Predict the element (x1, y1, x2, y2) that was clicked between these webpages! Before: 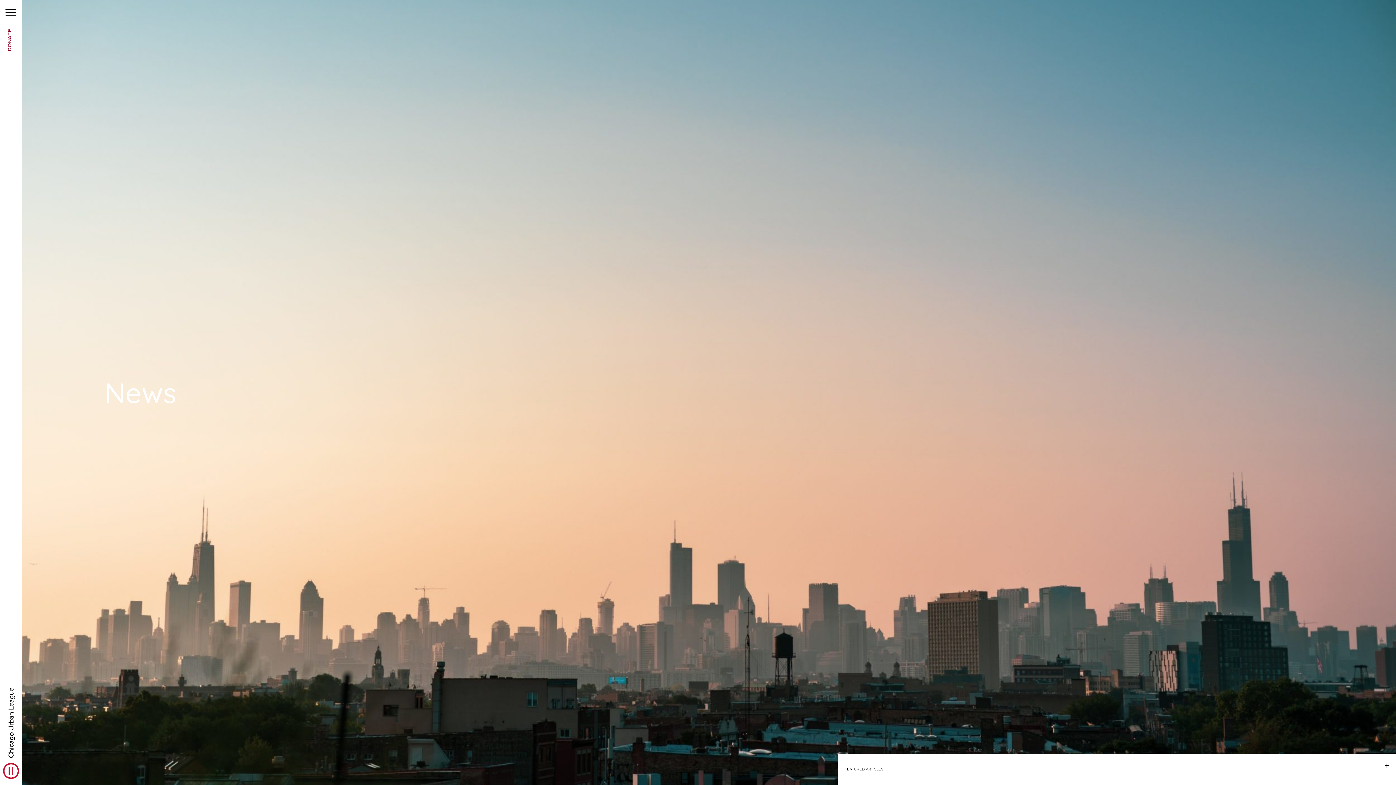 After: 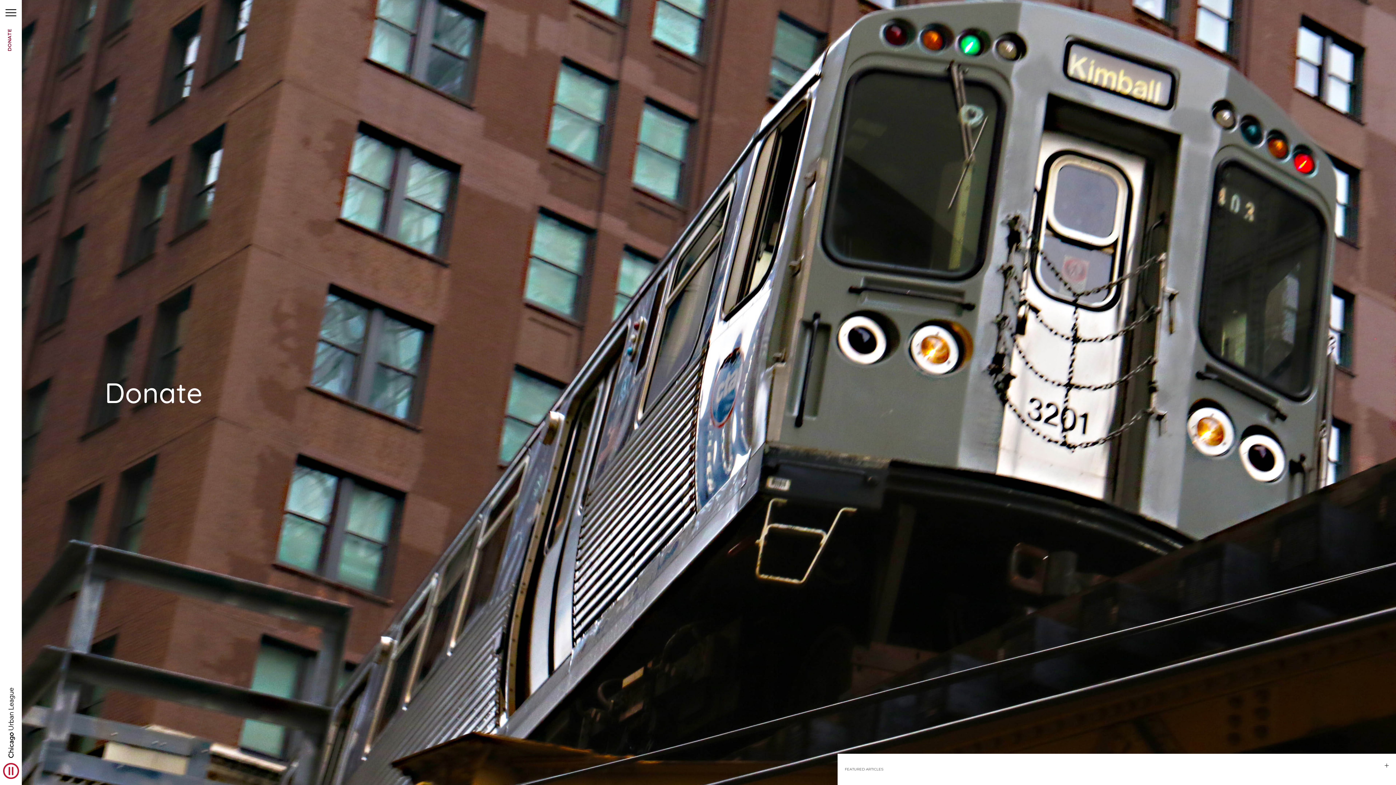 Action: label: DONATE bbox: (6, 29, 12, 51)